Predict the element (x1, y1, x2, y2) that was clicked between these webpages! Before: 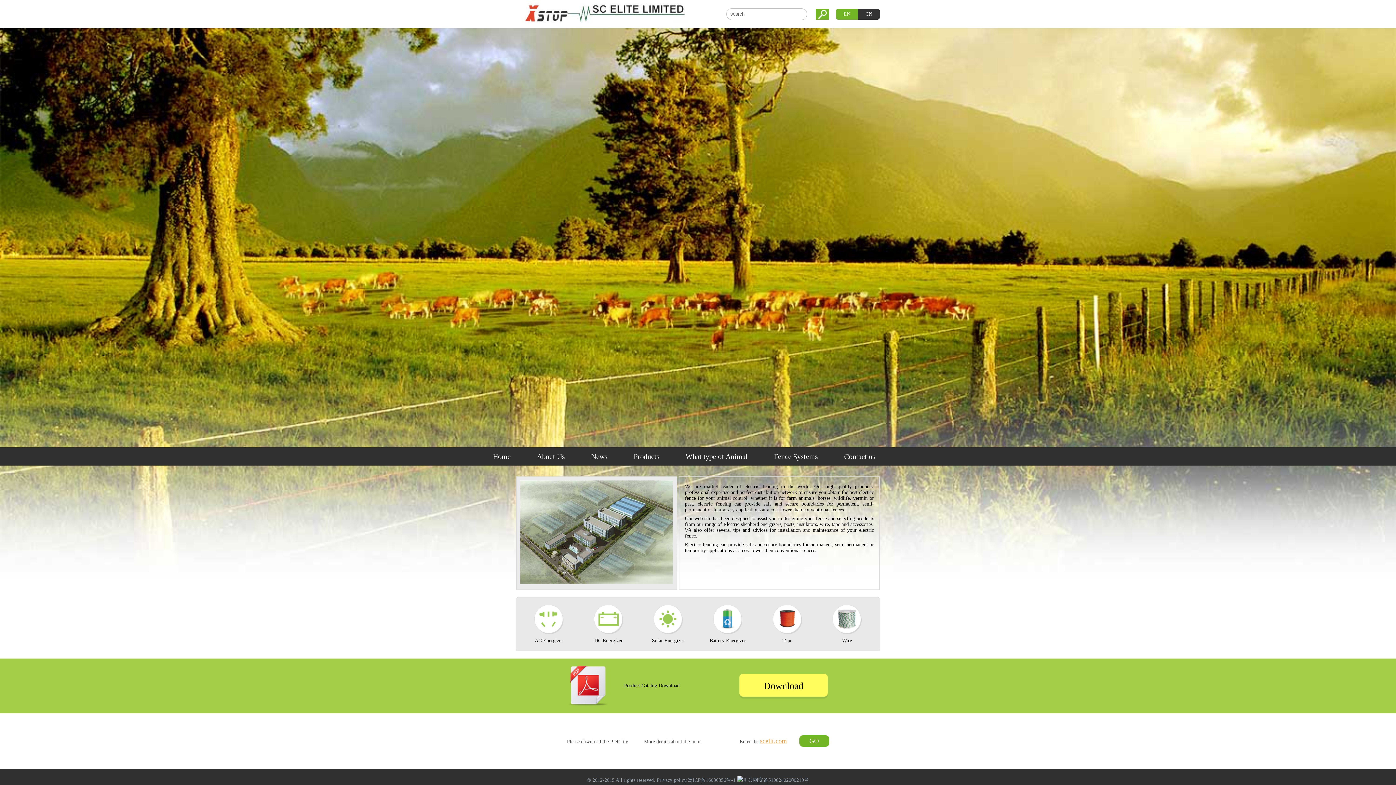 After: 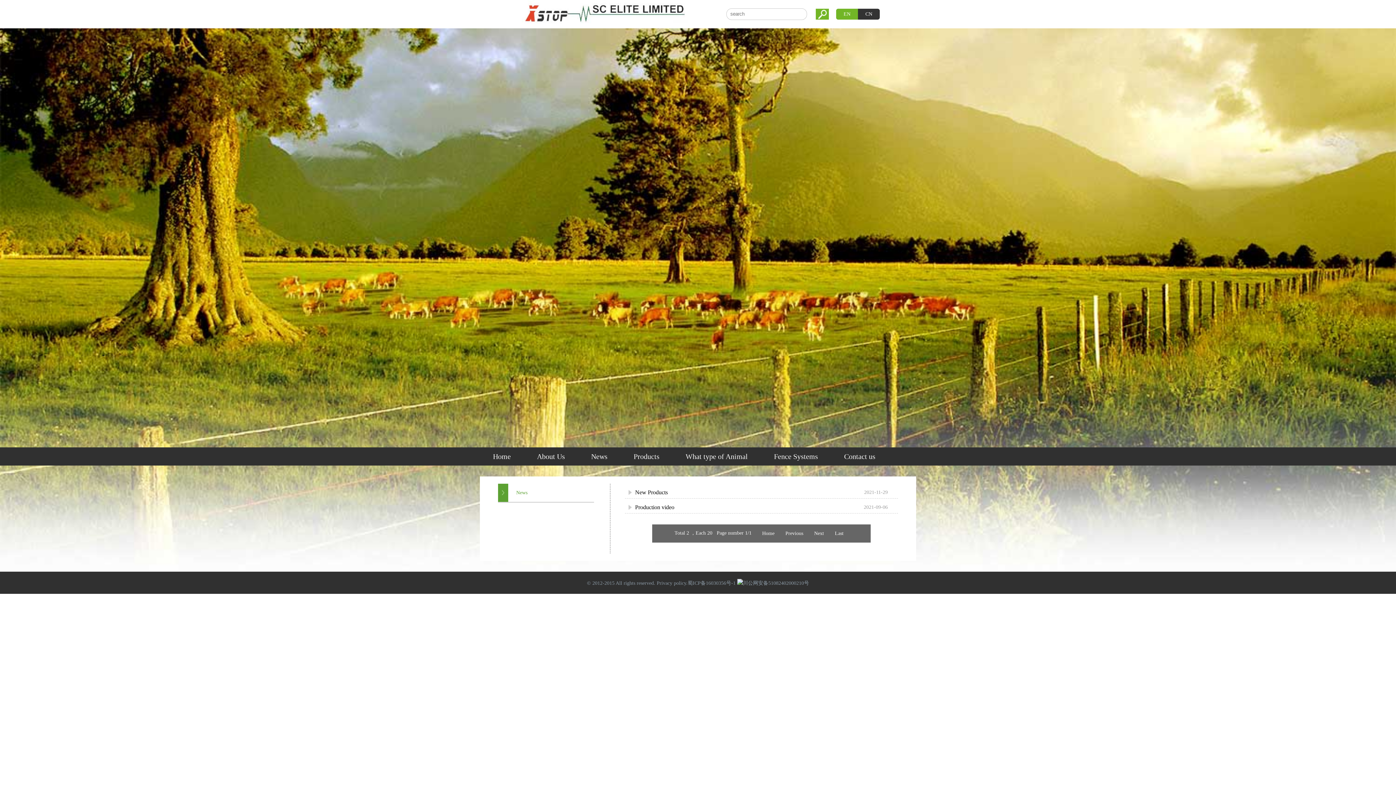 Action: label: News bbox: (591, 452, 607, 460)